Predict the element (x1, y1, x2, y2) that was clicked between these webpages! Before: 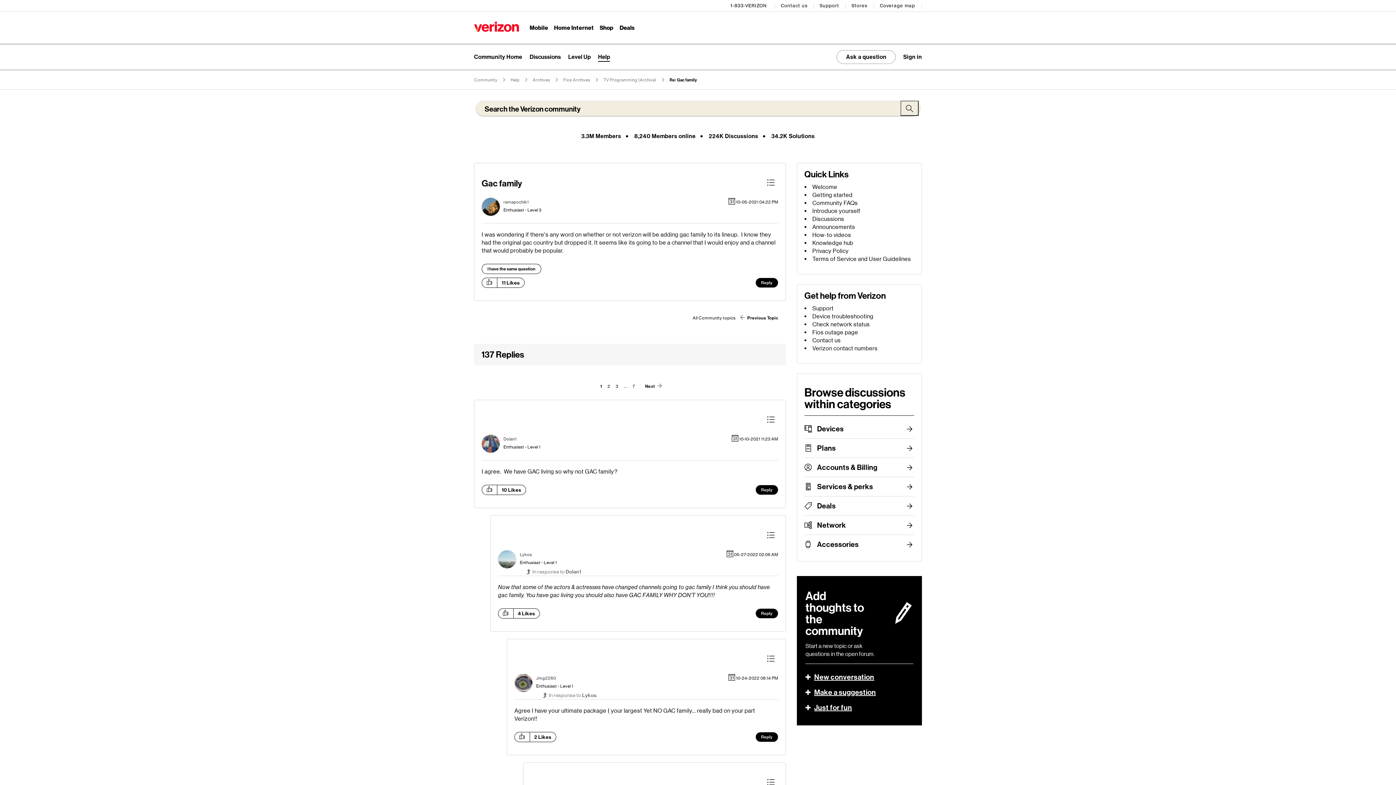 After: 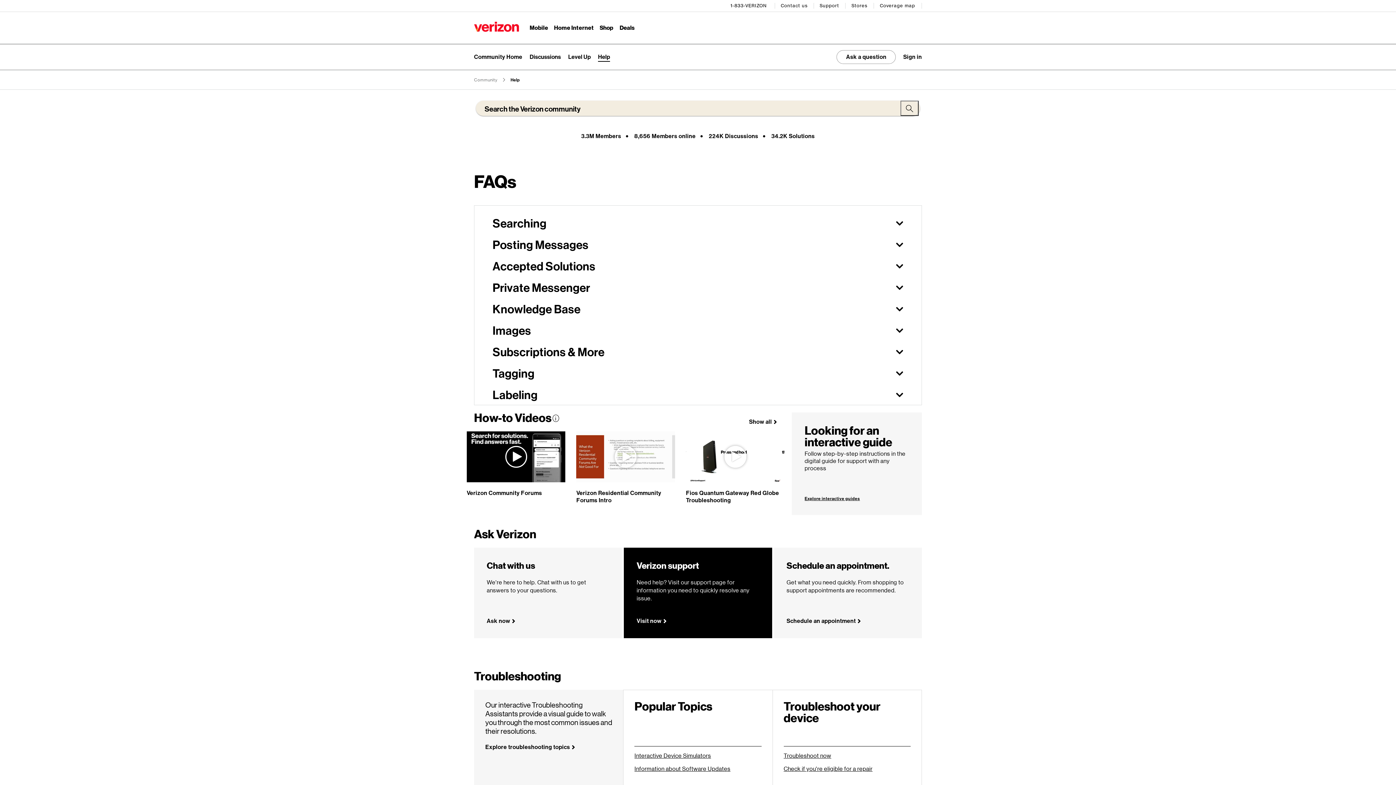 Action: label: Help bbox: (510, 77, 519, 82)